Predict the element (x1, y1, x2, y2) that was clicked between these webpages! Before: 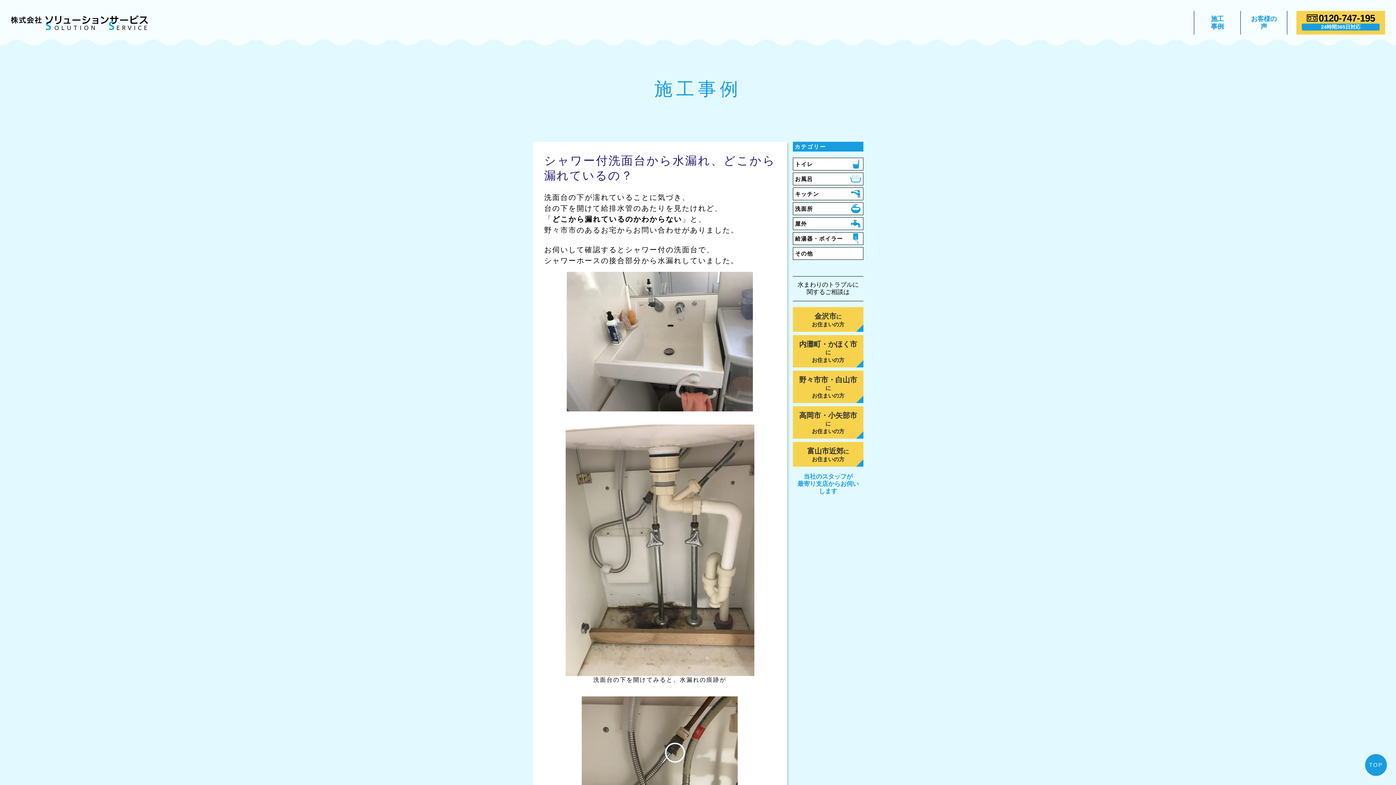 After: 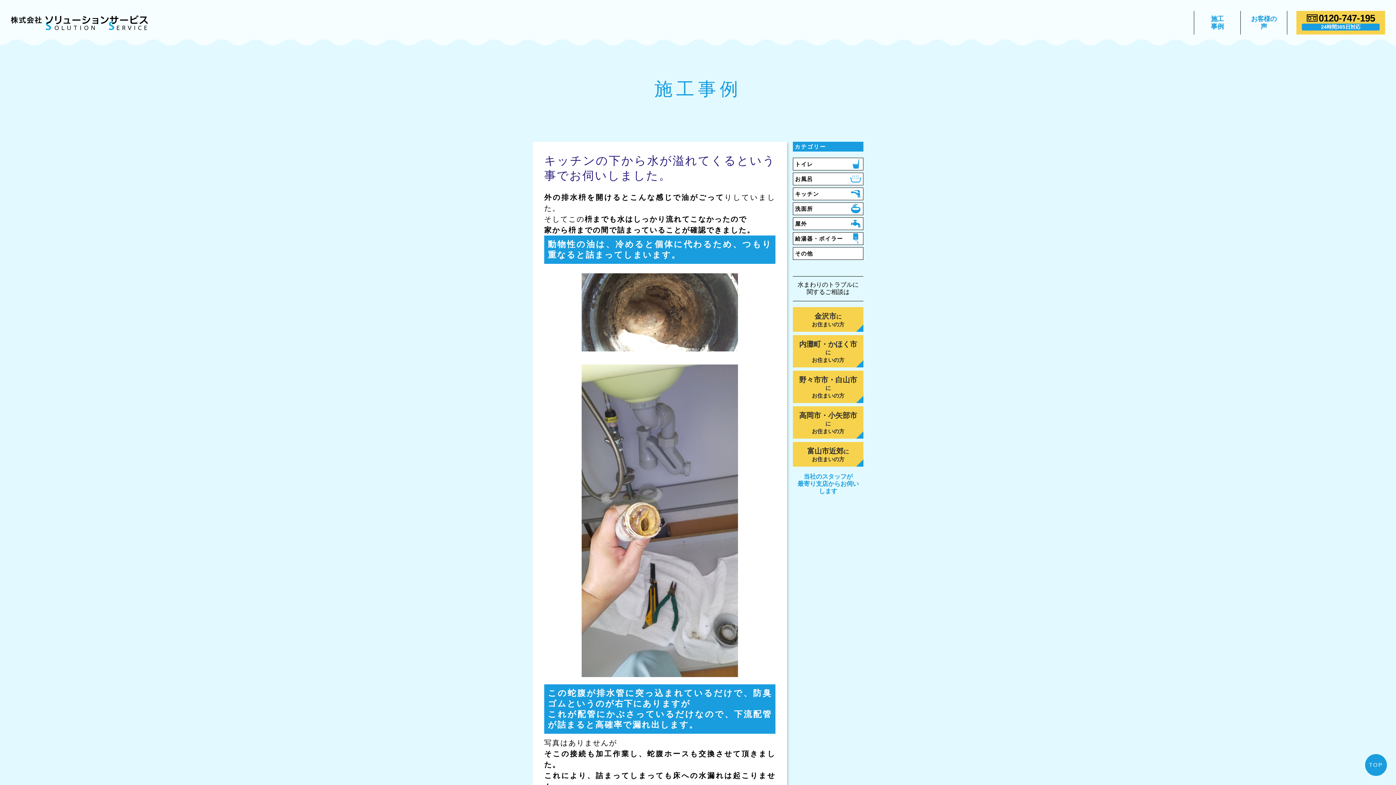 Action: label: 屋外 bbox: (793, 217, 863, 230)